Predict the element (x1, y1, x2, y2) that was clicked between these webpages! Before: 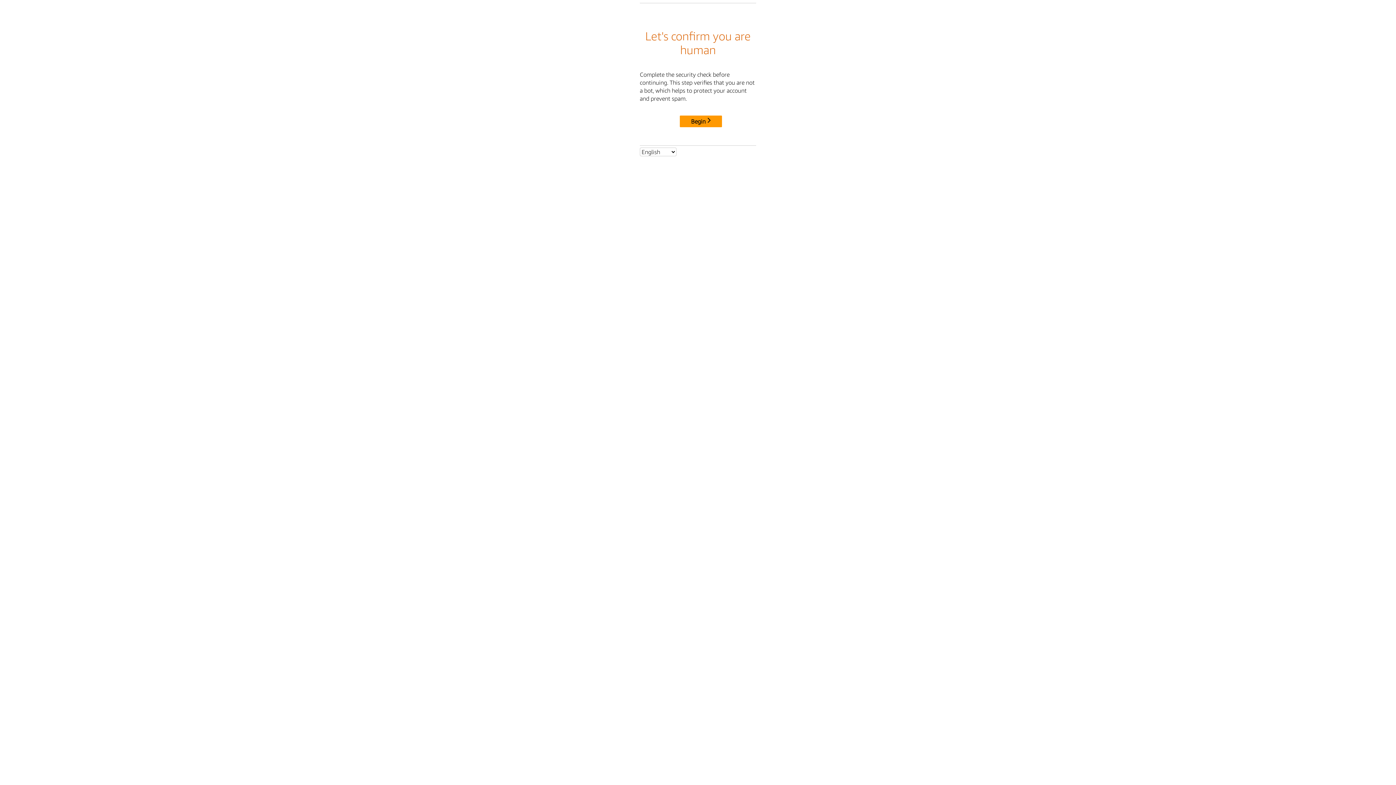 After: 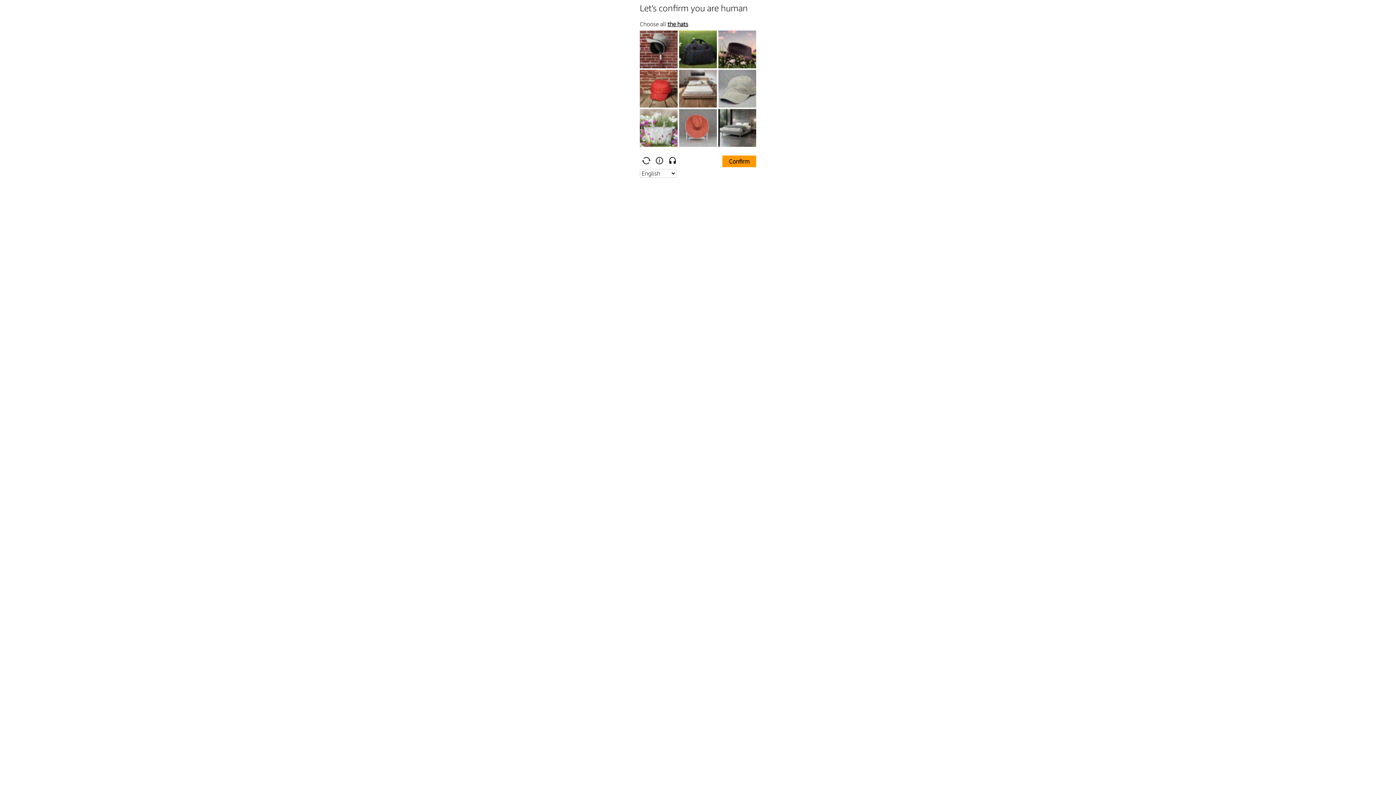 Action: bbox: (680, 115, 722, 127) label: Begin